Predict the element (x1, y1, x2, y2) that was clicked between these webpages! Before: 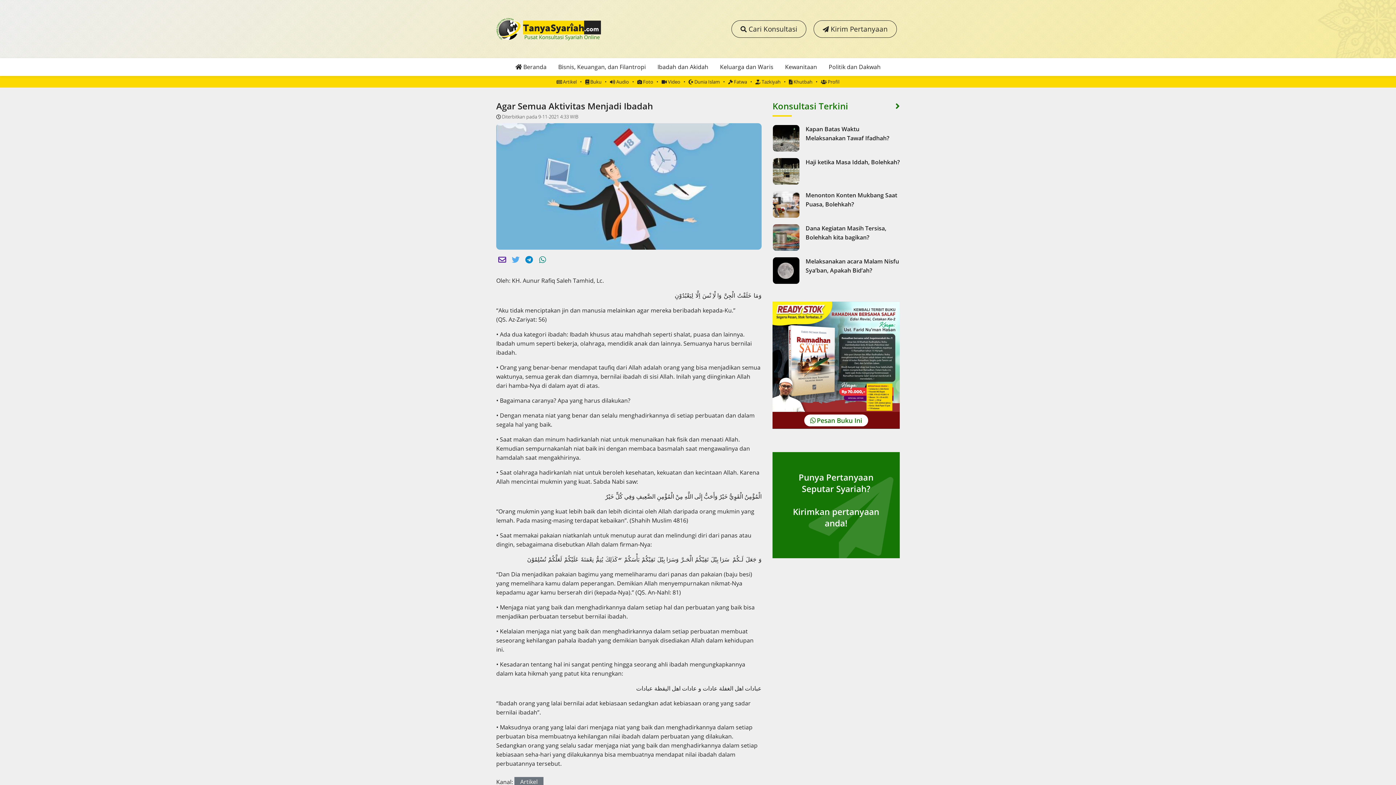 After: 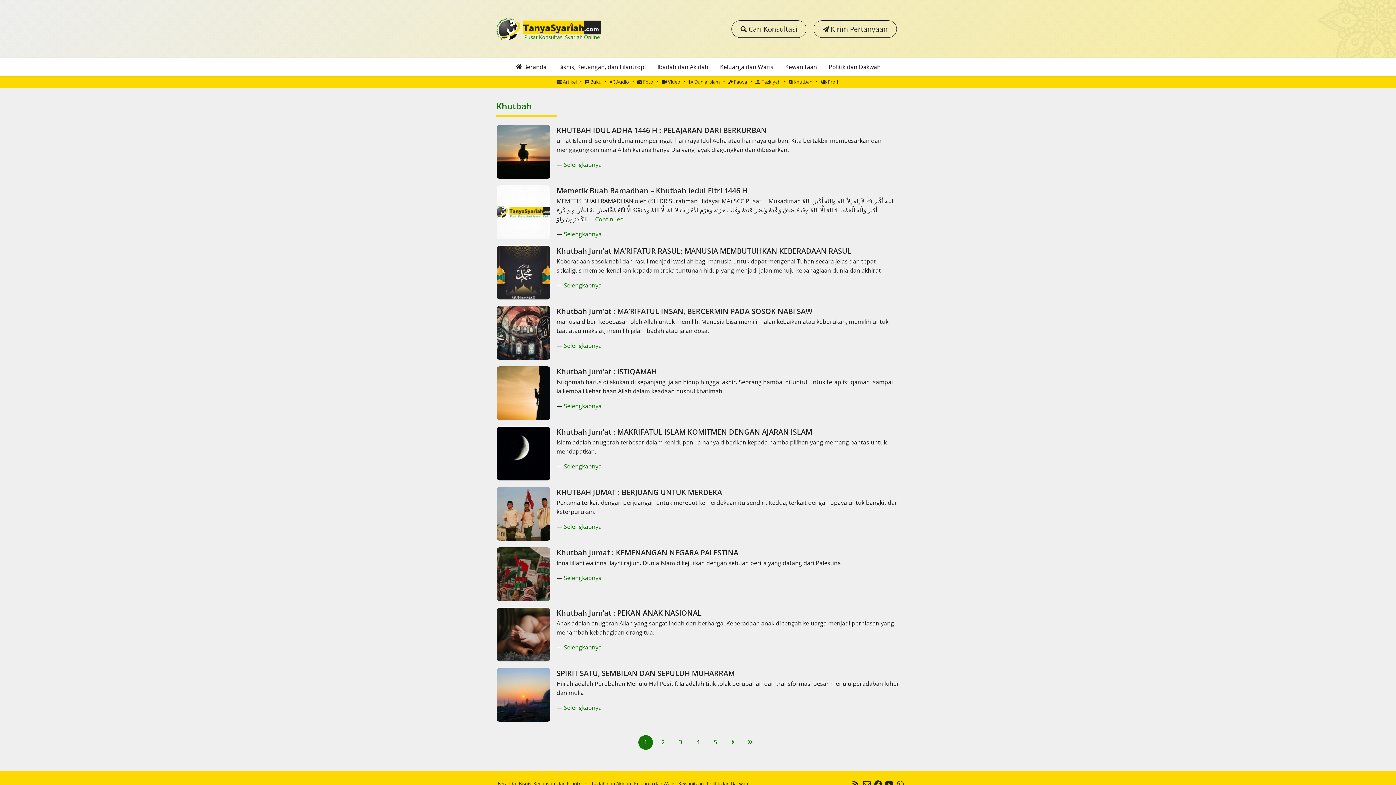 Action: label:  Khutbah bbox: (786, 77, 815, 86)